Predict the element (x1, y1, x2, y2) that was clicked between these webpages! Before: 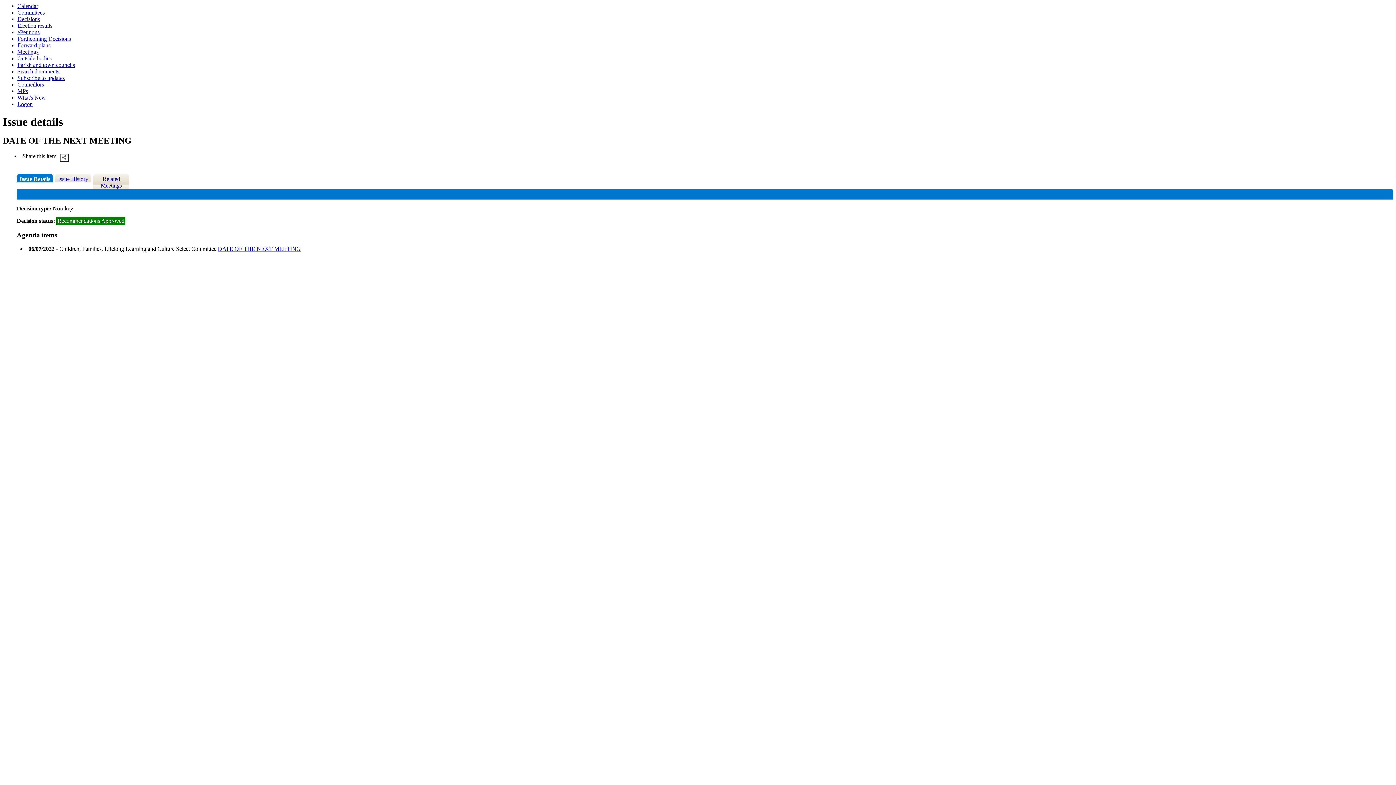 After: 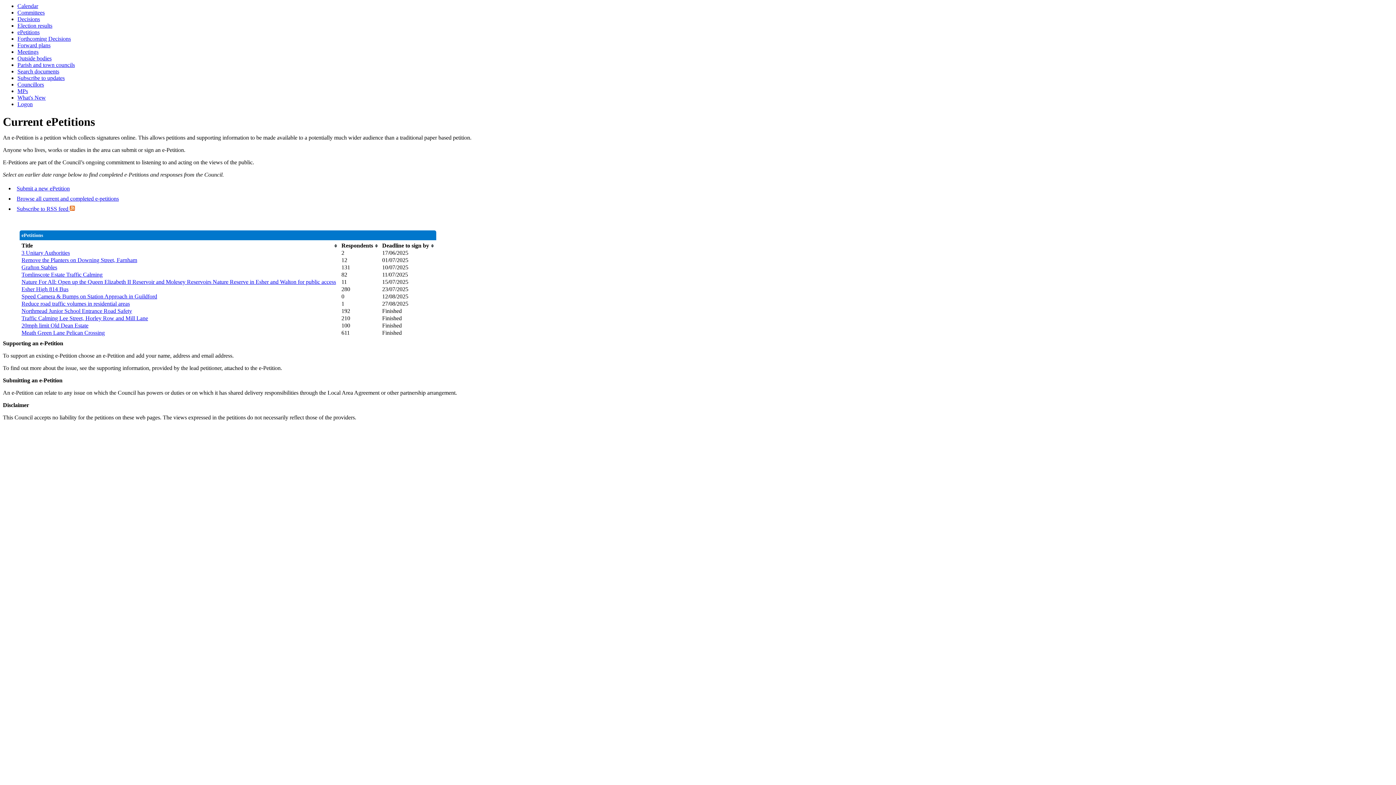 Action: bbox: (17, 29, 39, 35) label: ePetitions